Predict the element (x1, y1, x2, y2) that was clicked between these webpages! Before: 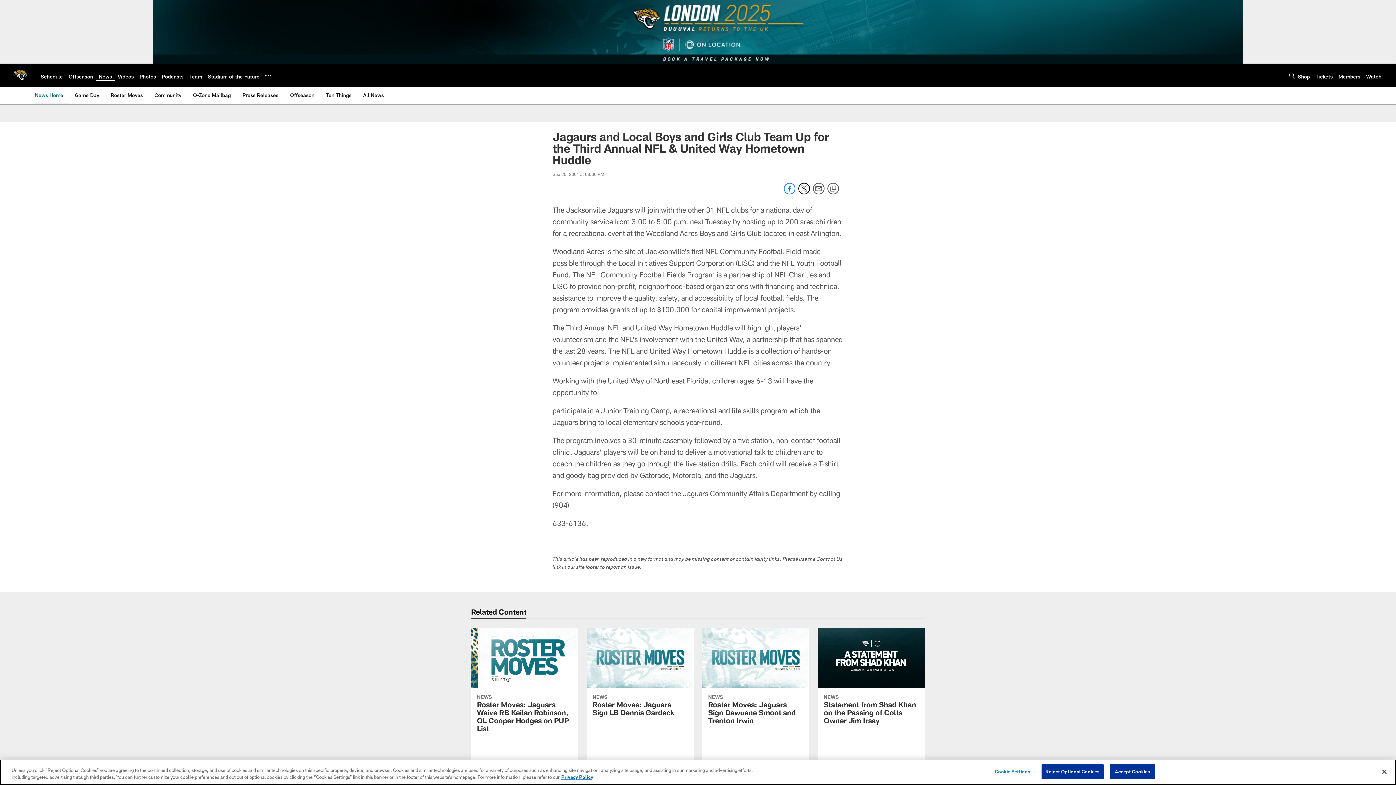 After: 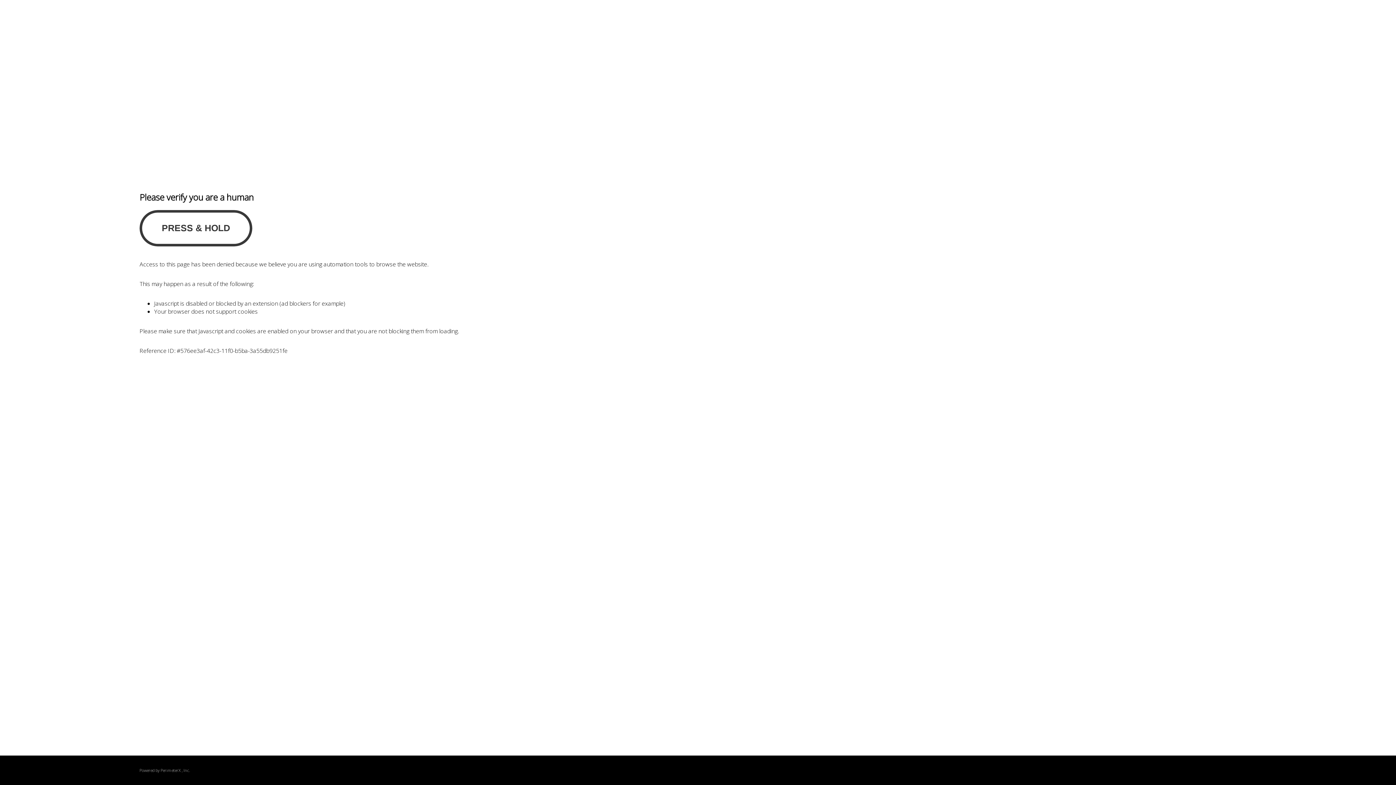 Action: bbox: (152, 0, 1243, 63)